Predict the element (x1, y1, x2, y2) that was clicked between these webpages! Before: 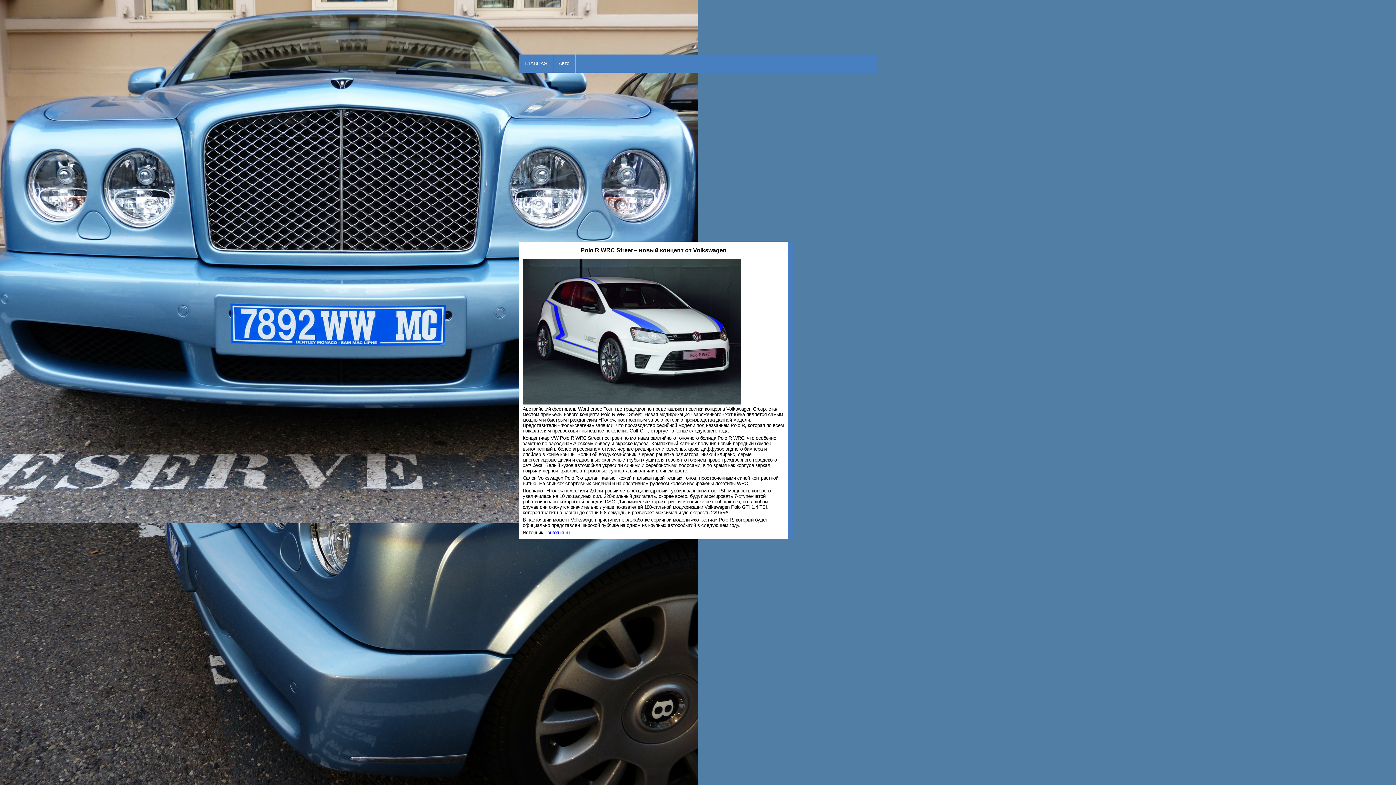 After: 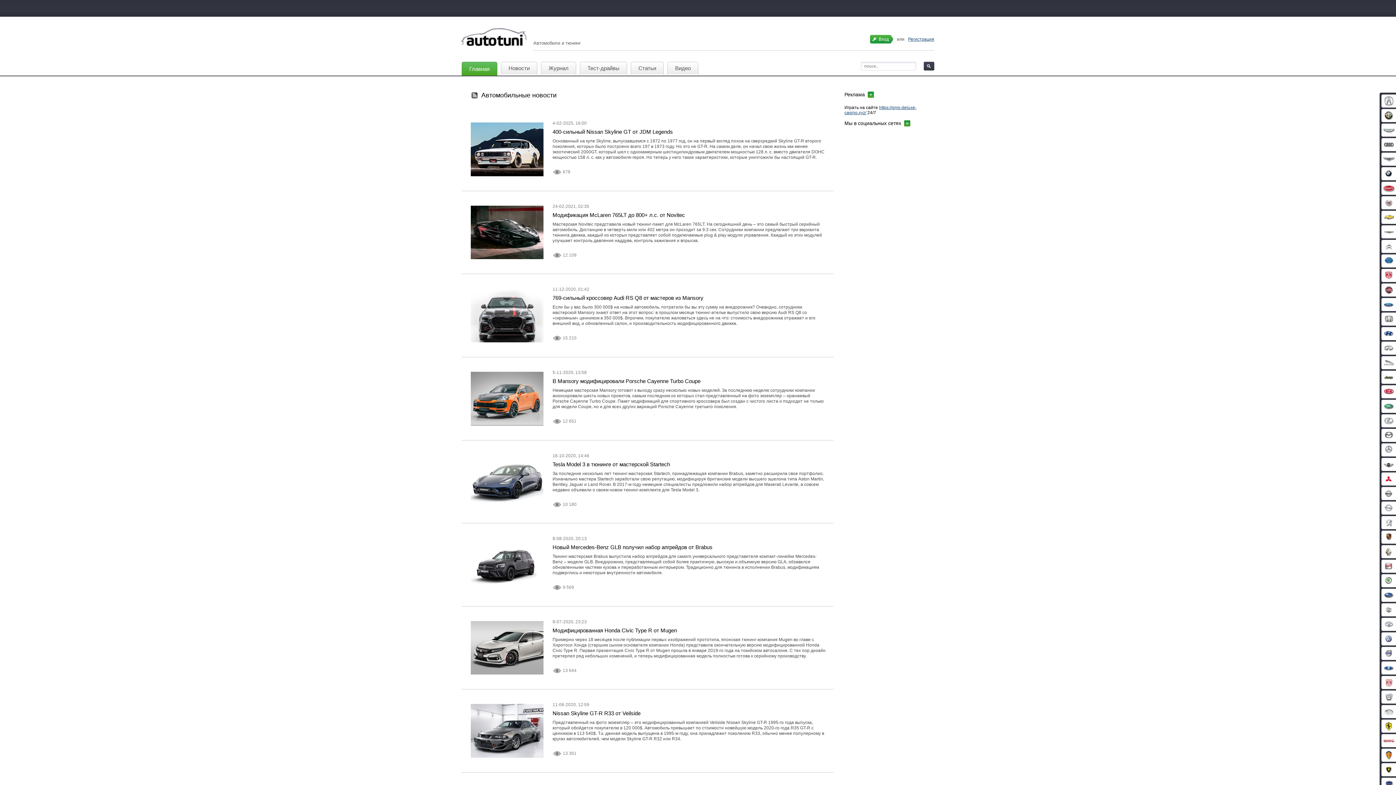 Action: bbox: (547, 530, 569, 535) label: autotuni.ru